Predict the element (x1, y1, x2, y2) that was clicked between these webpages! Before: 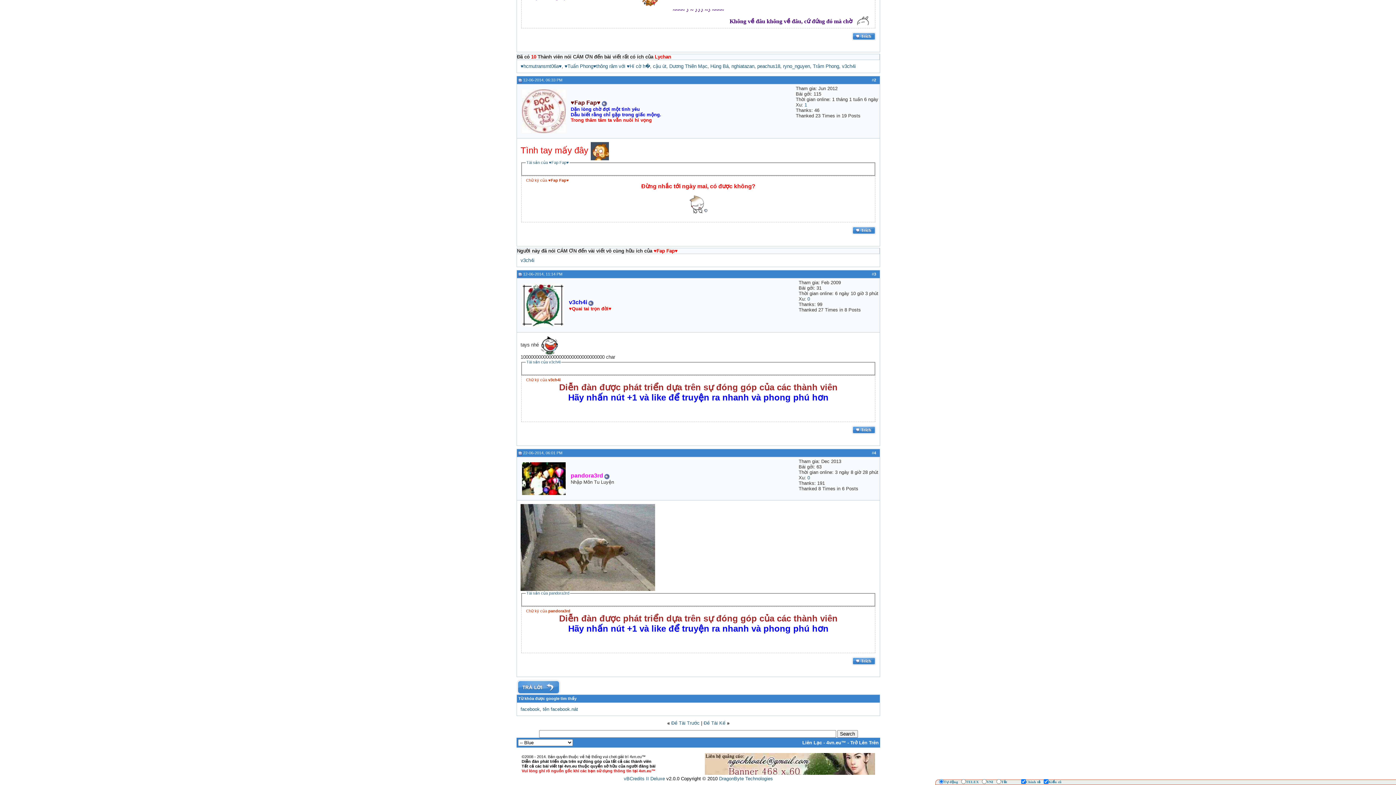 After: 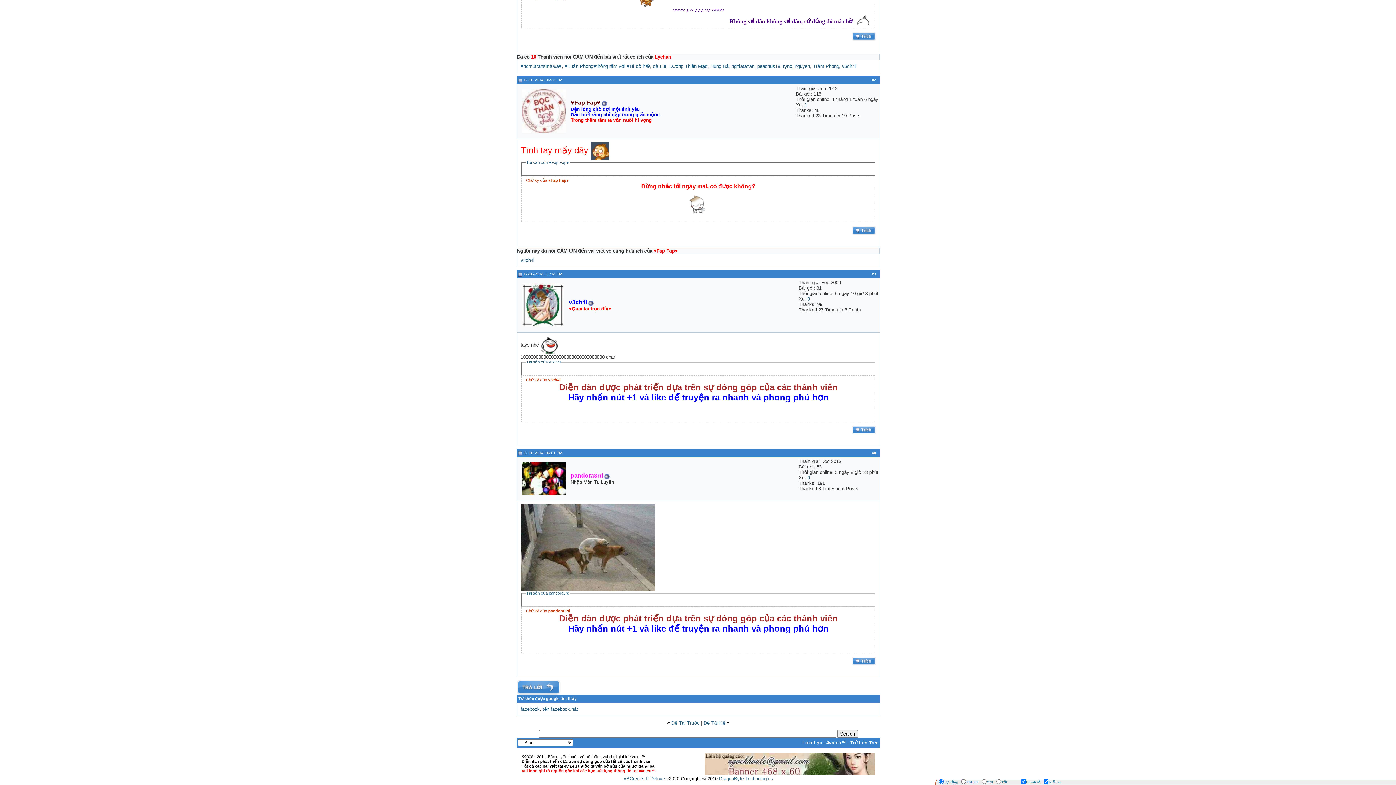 Action: bbox: (518, 450, 522, 455)